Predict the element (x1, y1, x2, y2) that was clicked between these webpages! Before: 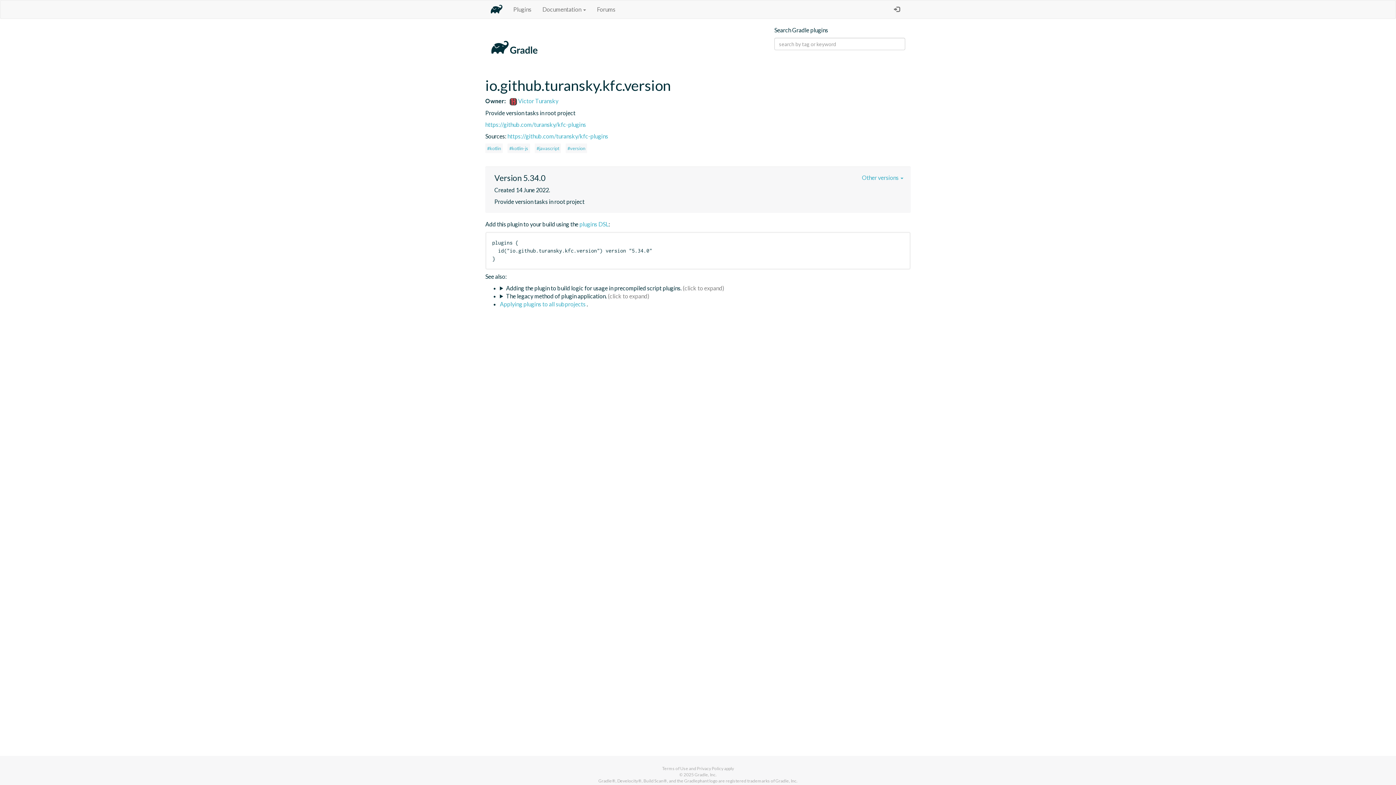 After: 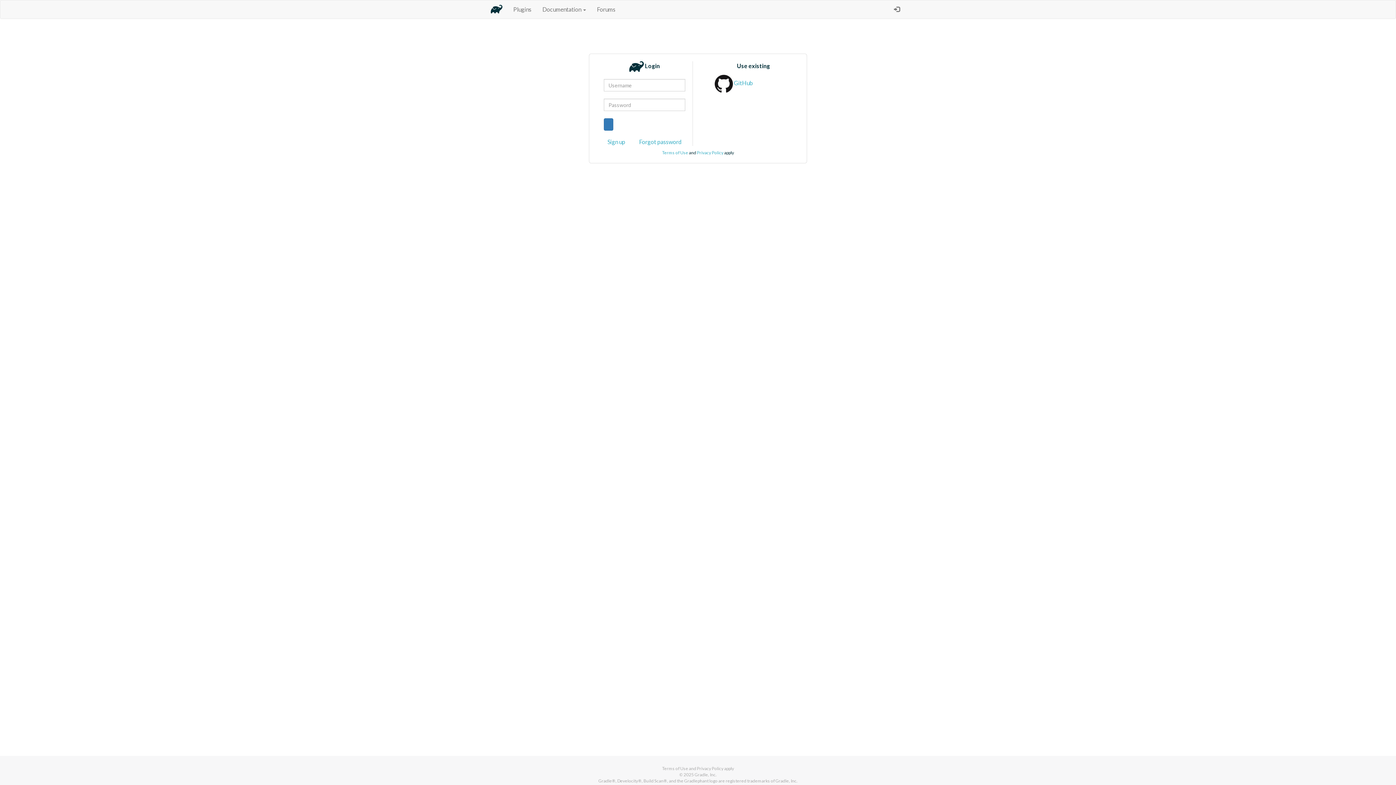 Action: label:       bbox: (883, 0, 905, 18)